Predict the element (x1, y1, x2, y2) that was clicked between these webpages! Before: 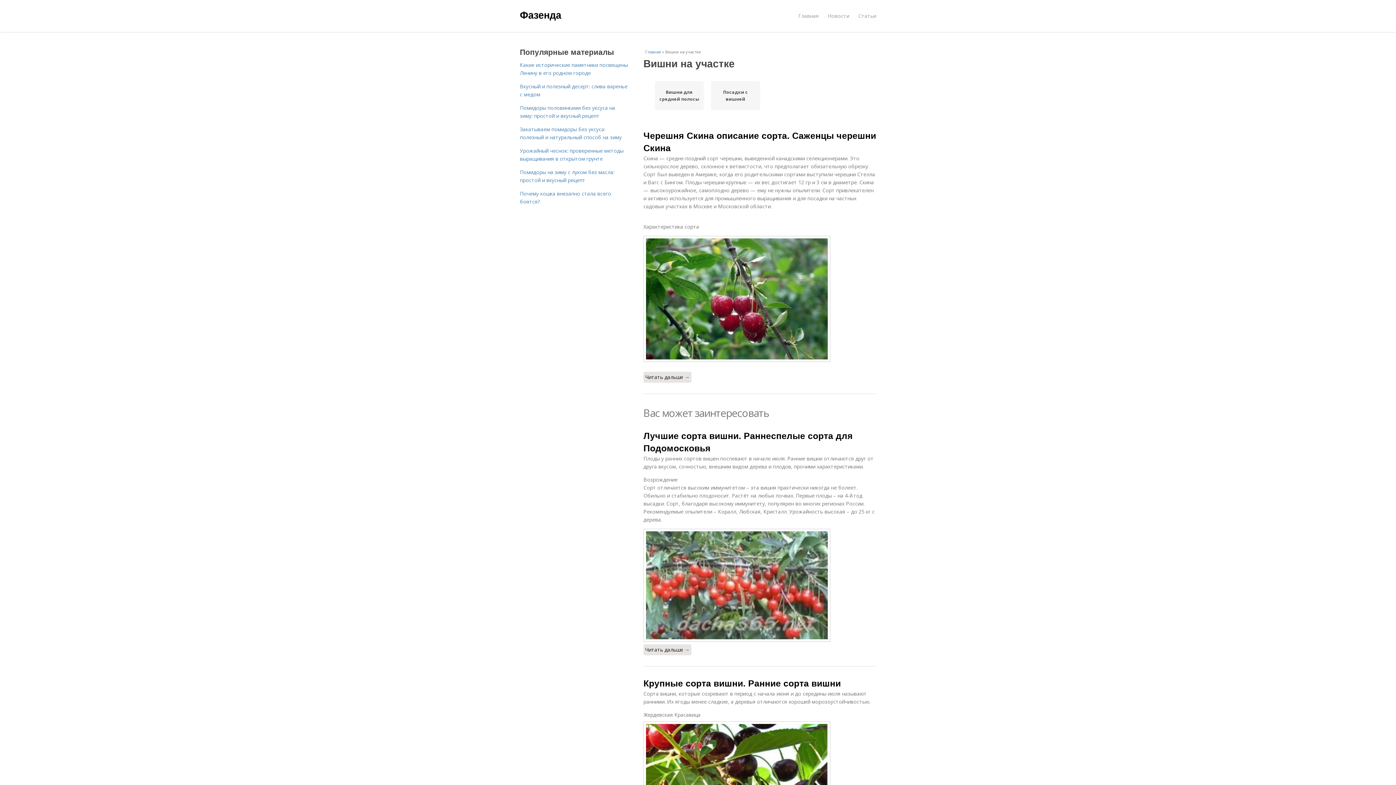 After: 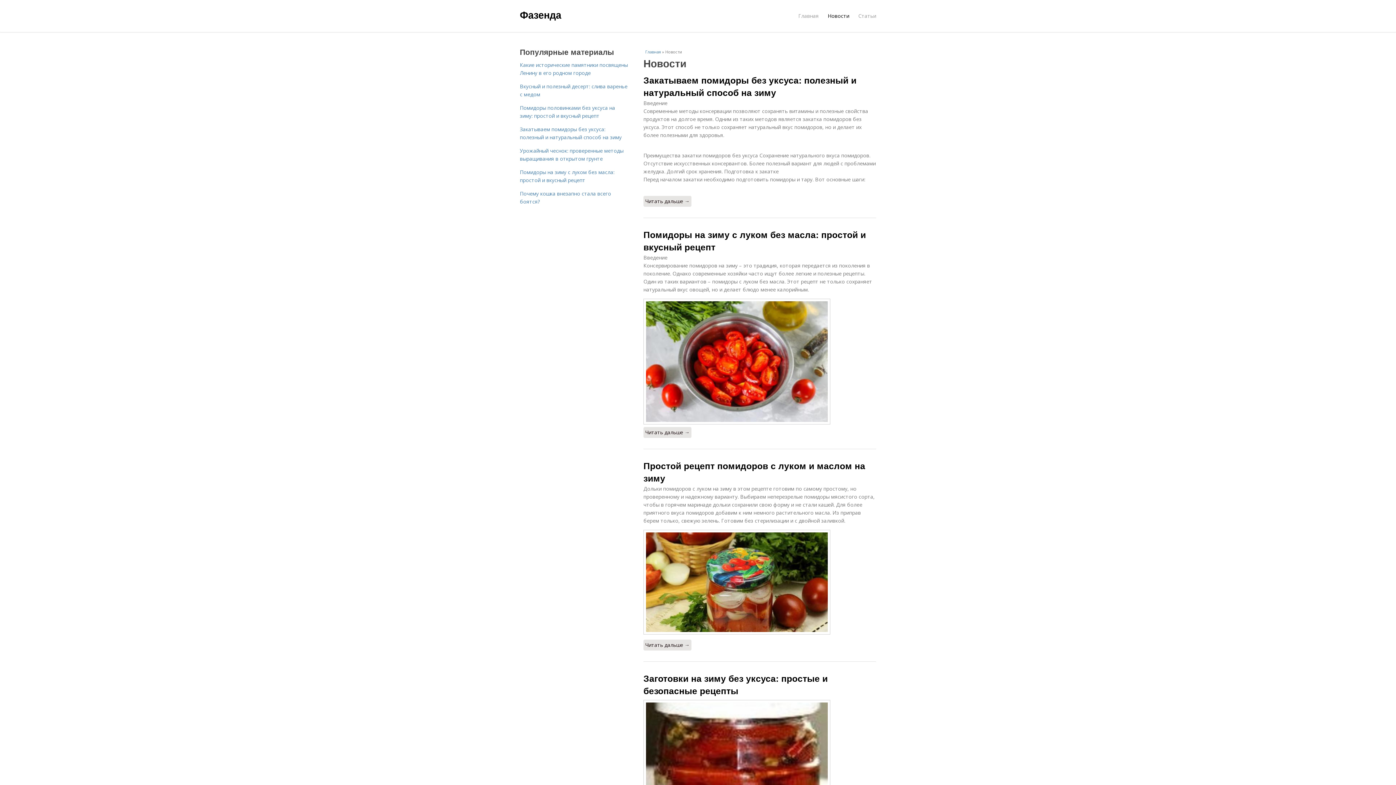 Action: label: Новости bbox: (828, 8, 849, 23)